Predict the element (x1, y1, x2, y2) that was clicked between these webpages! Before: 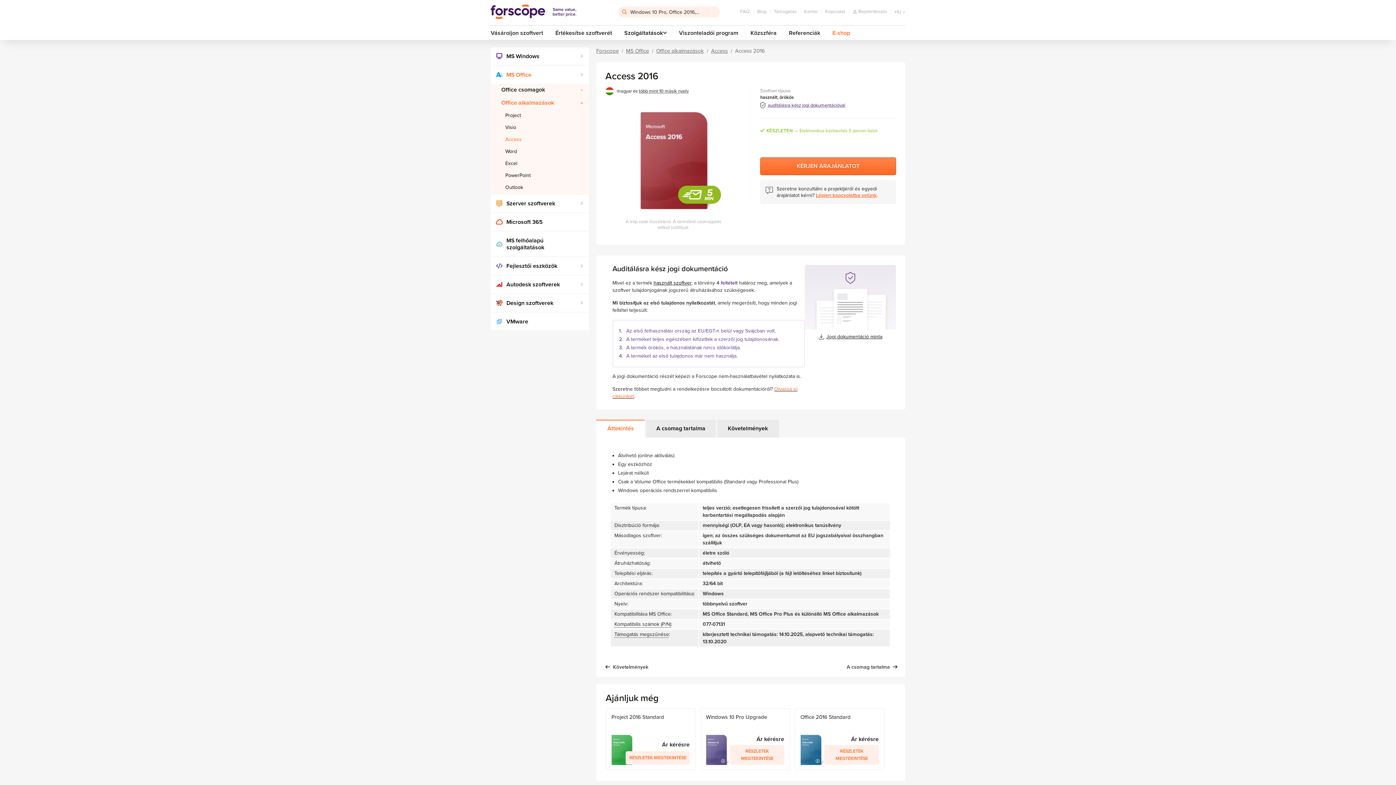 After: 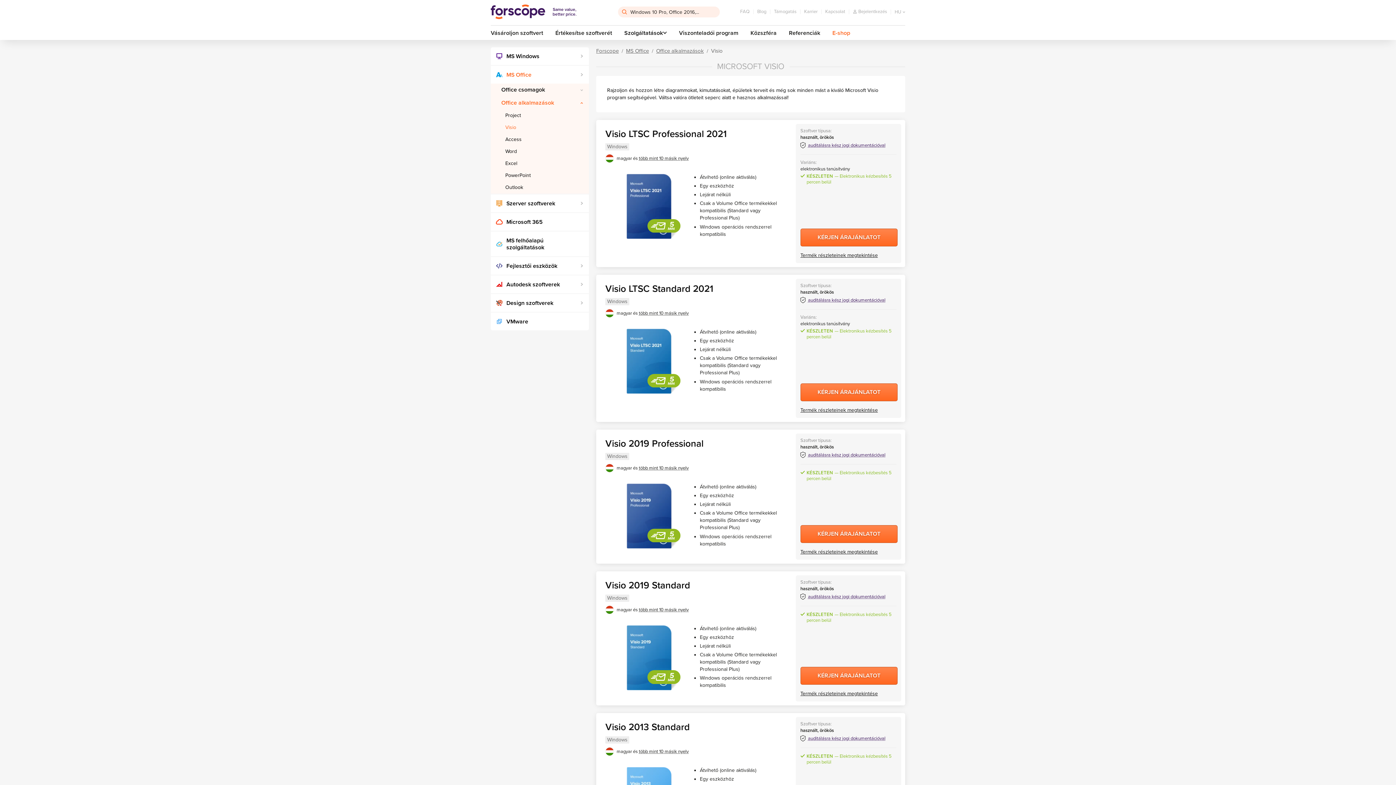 Action: label: Visio bbox: (490, 121, 589, 133)